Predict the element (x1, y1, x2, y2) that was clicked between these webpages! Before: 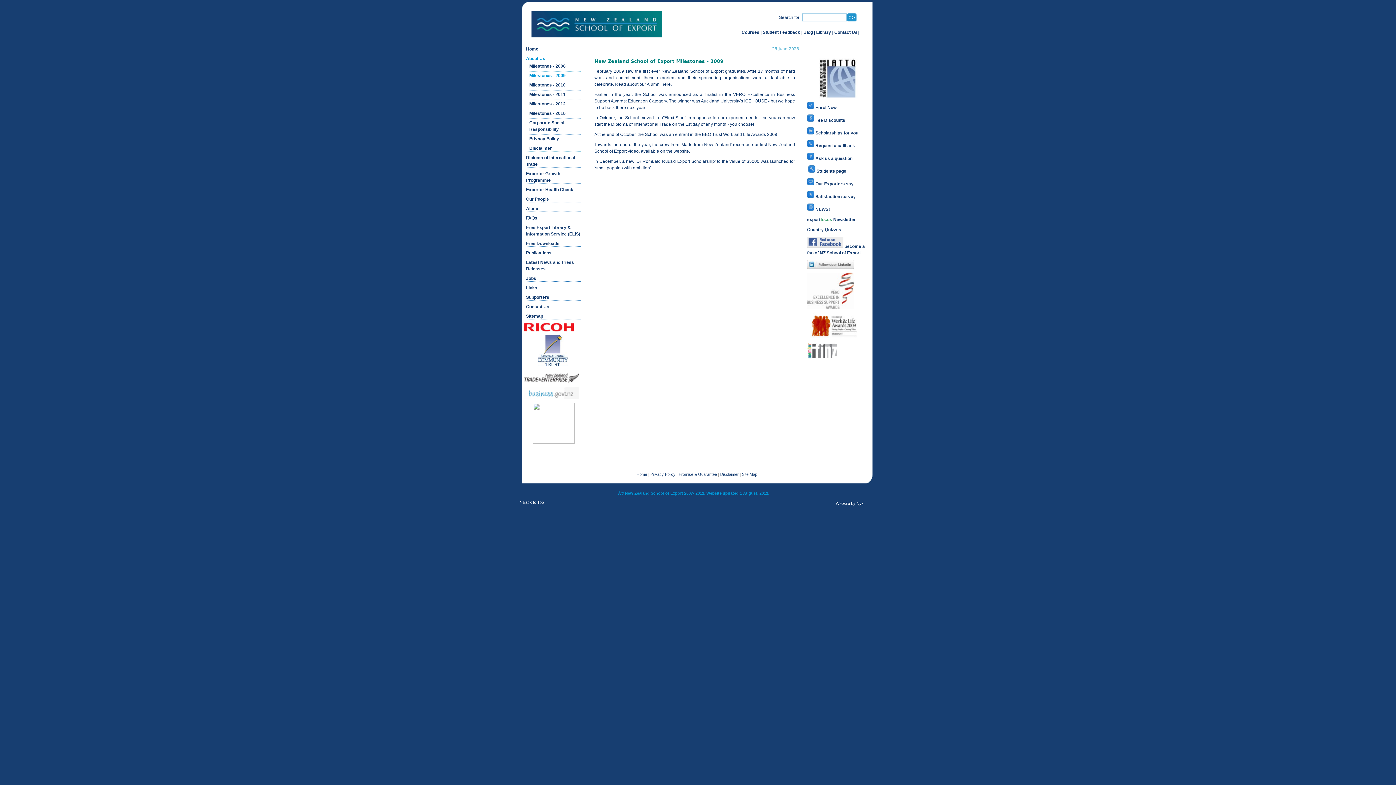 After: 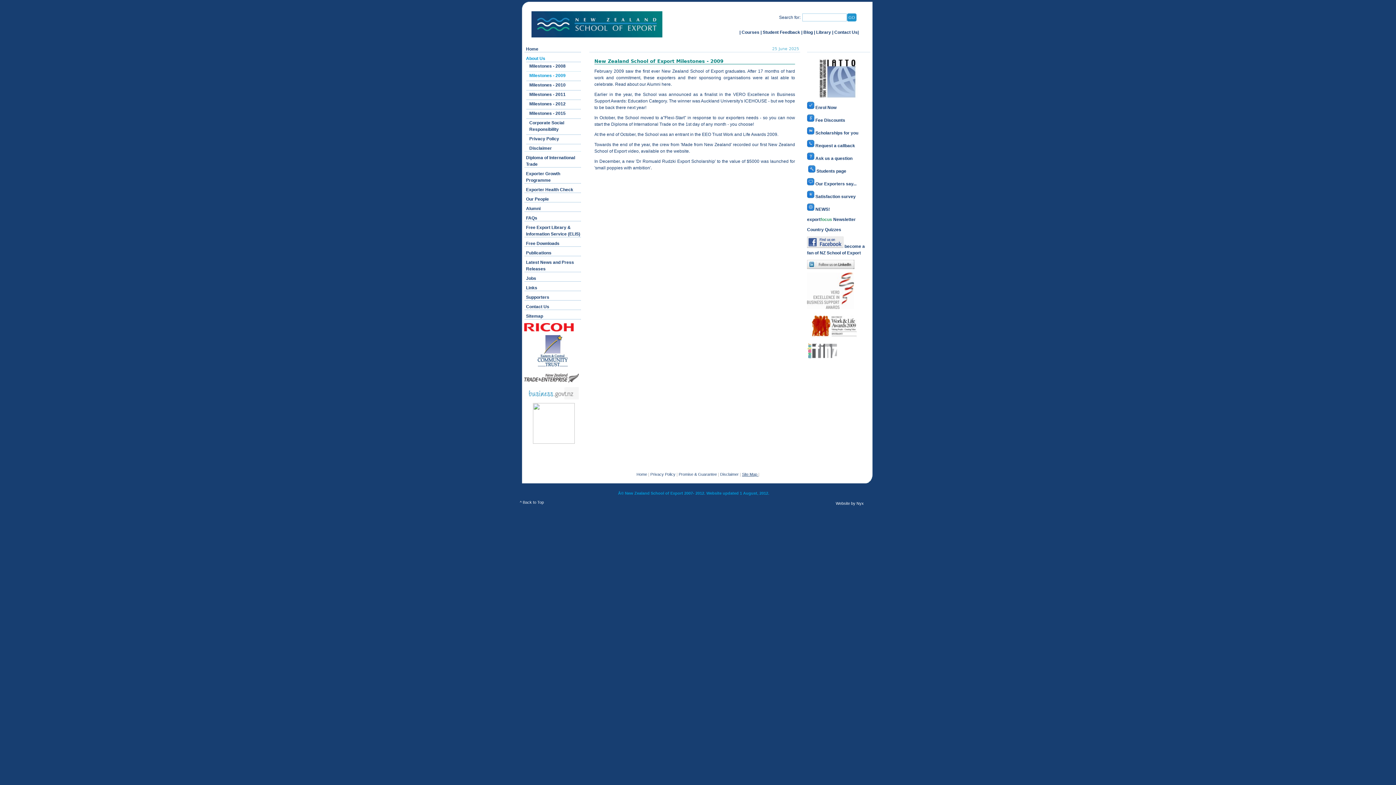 Action: label: Site Map  bbox: (742, 472, 758, 476)